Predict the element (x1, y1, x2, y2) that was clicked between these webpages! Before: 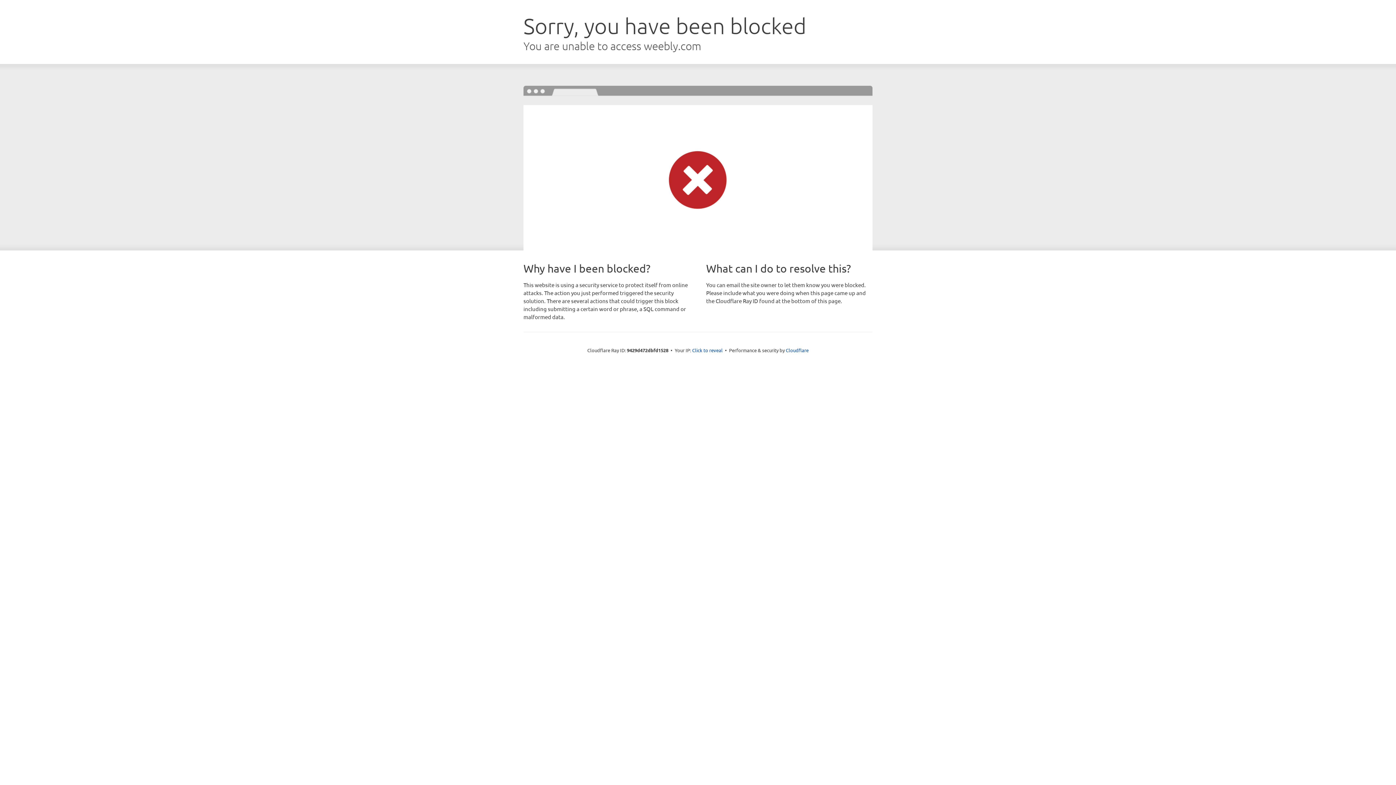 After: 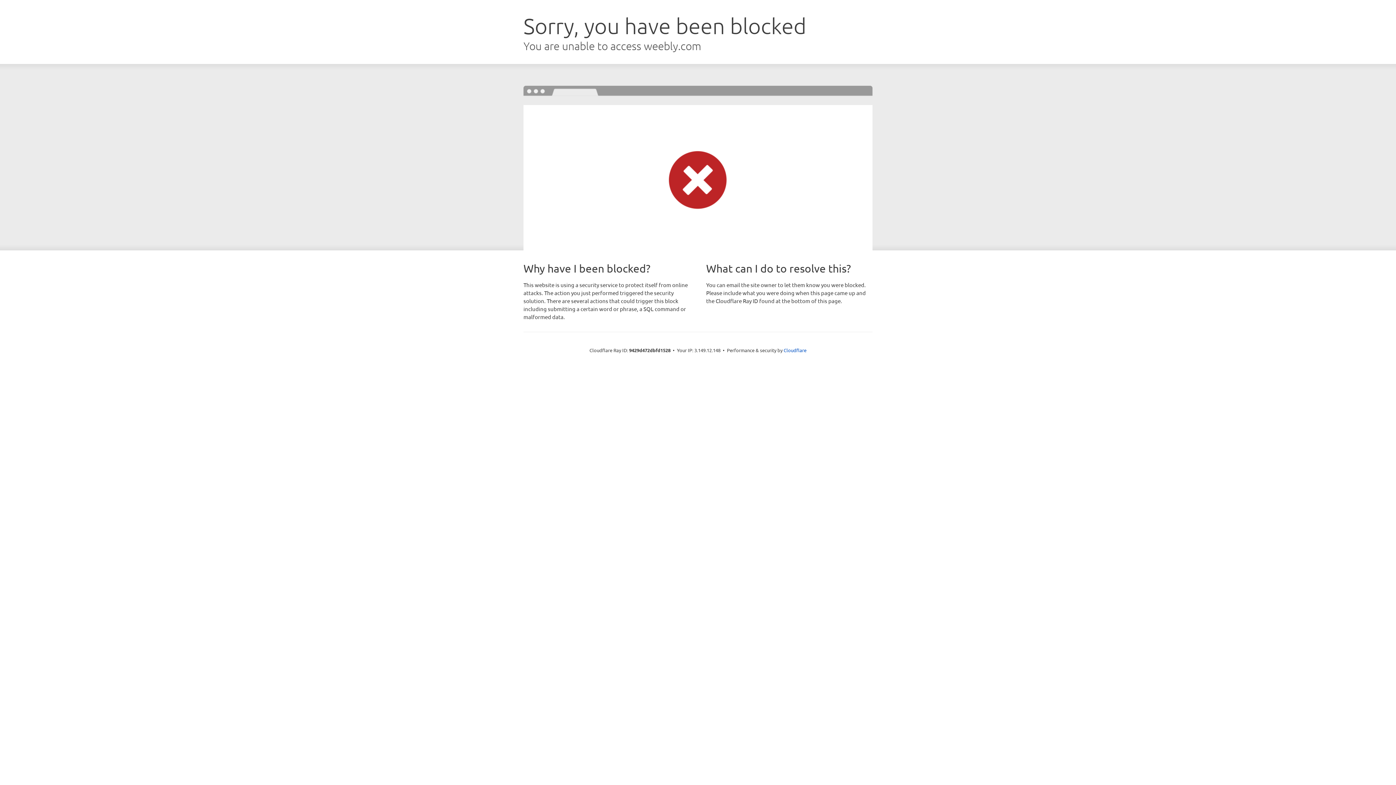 Action: label: Click to reveal bbox: (692, 346, 722, 353)